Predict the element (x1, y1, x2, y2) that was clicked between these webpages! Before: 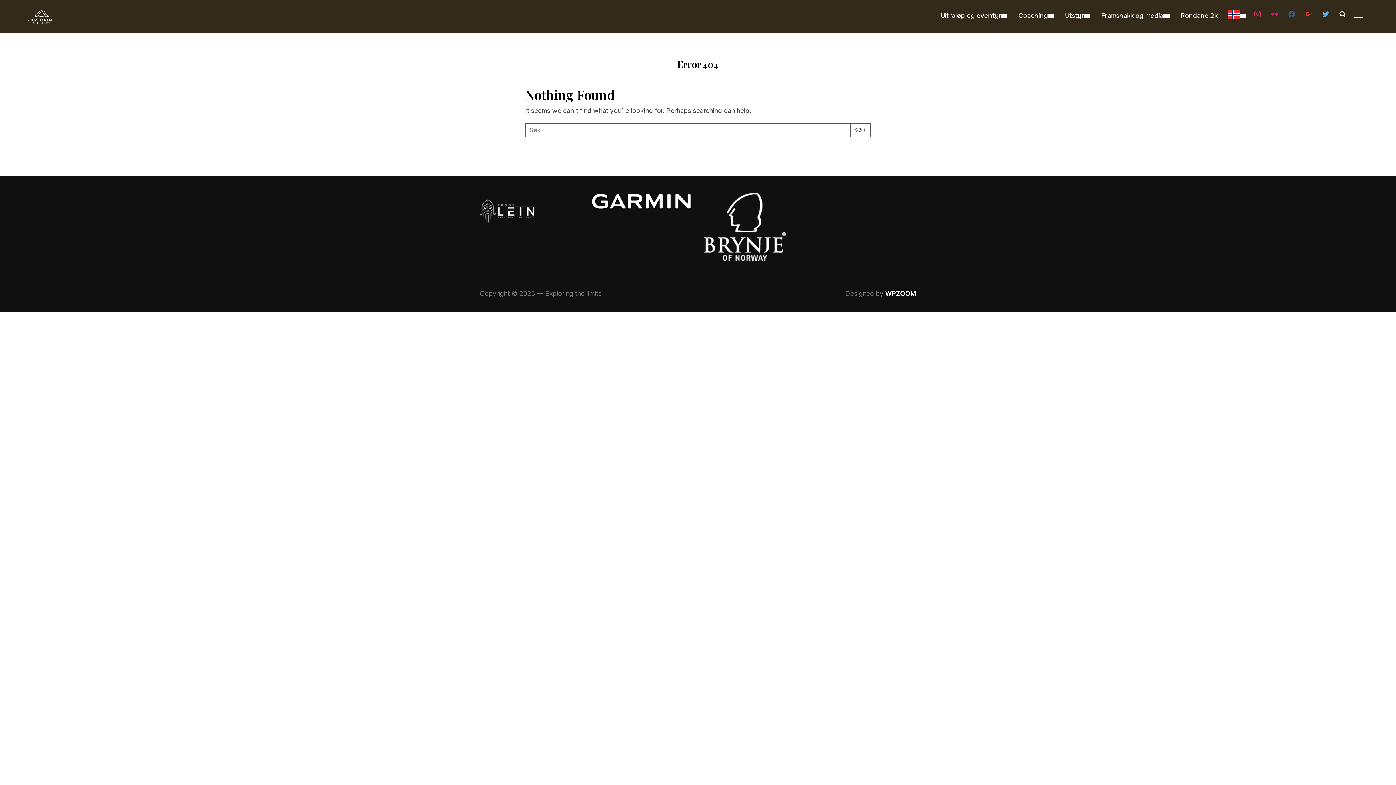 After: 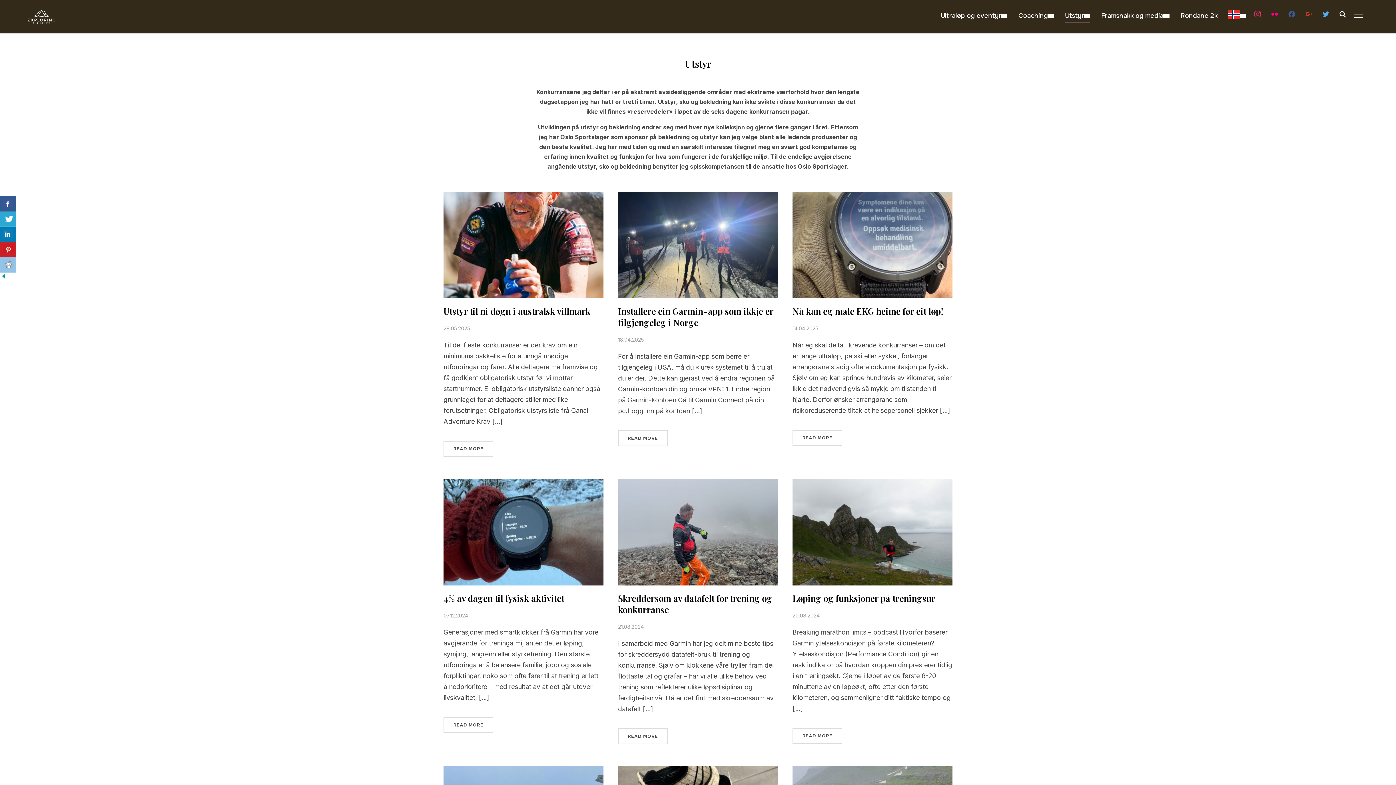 Action: label: Utstyr bbox: (1065, 8, 1090, 22)